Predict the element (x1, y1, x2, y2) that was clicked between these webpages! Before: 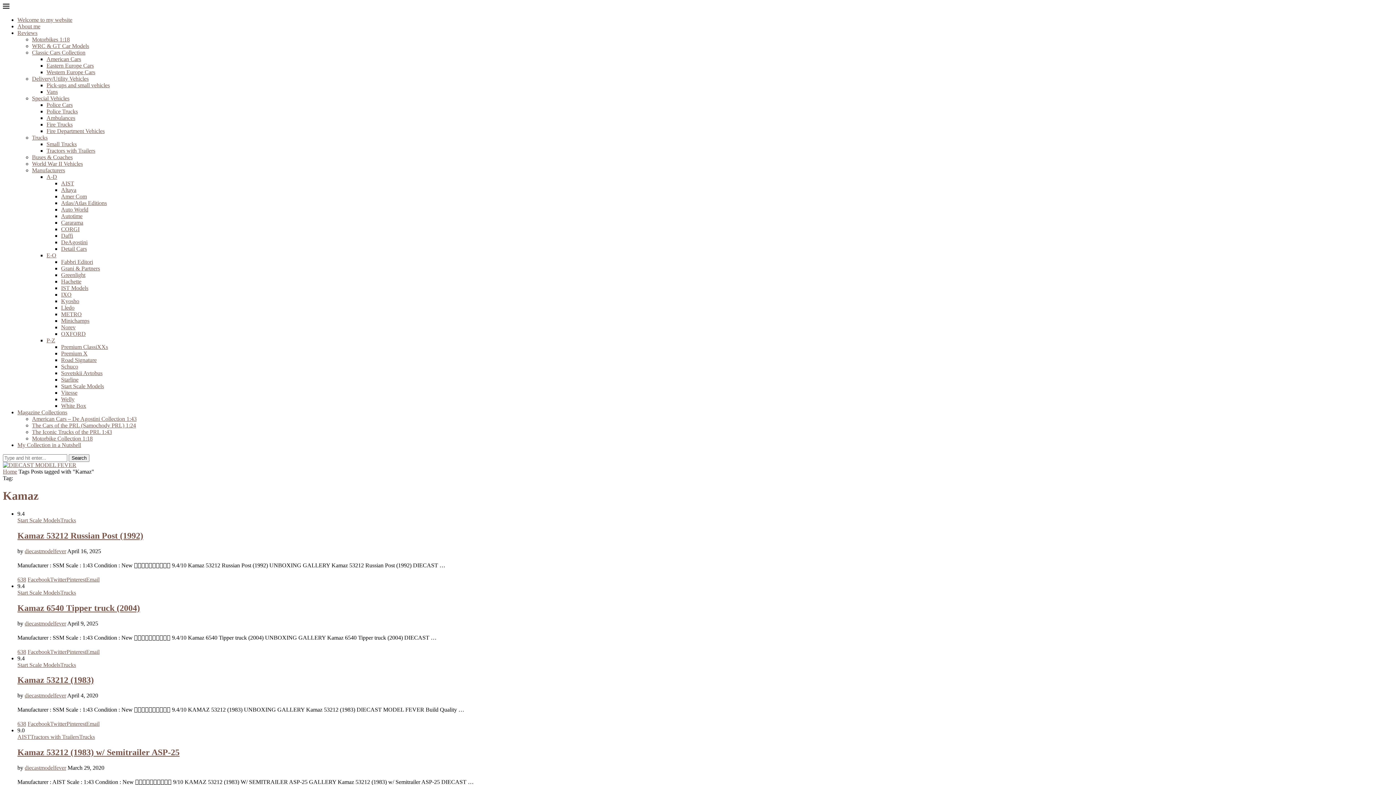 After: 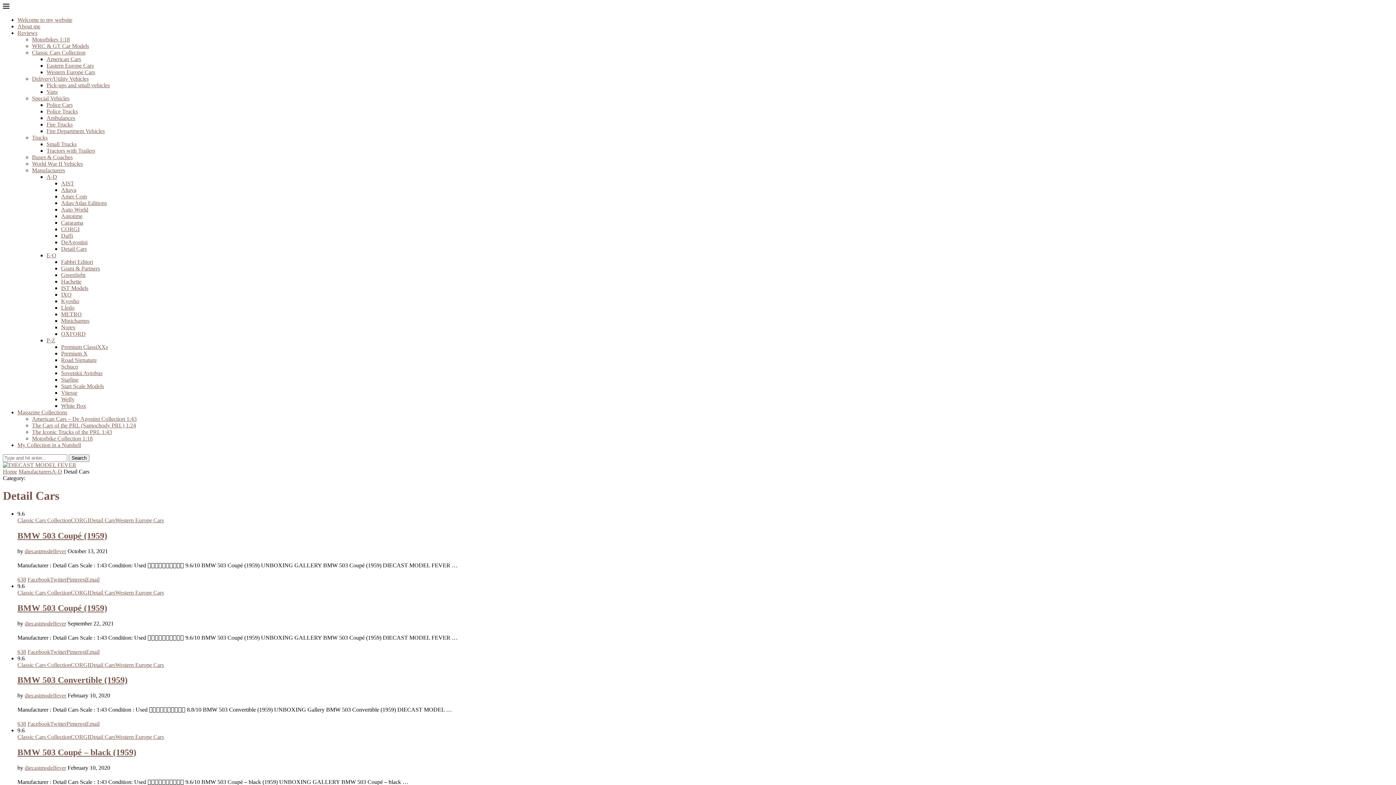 Action: label: Detail Cars bbox: (61, 245, 86, 252)